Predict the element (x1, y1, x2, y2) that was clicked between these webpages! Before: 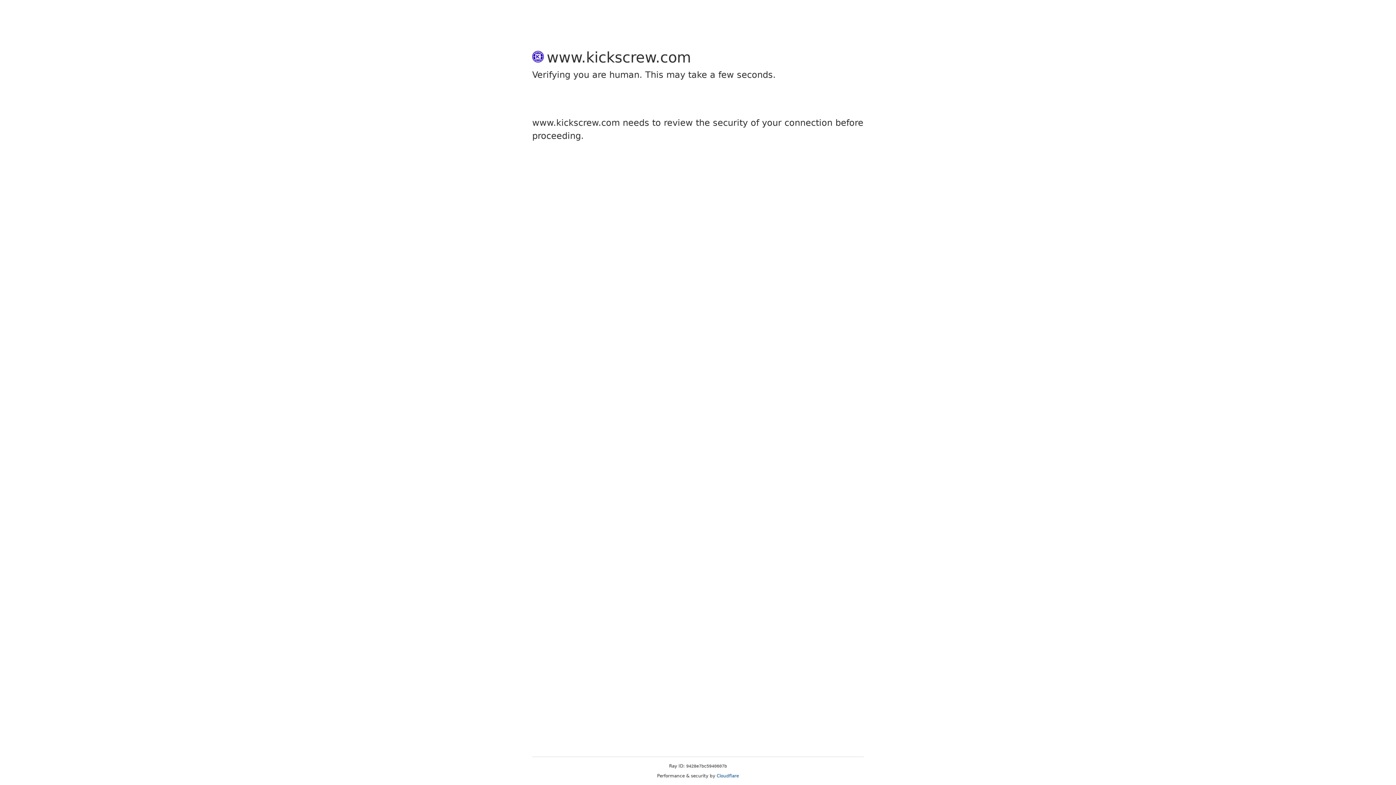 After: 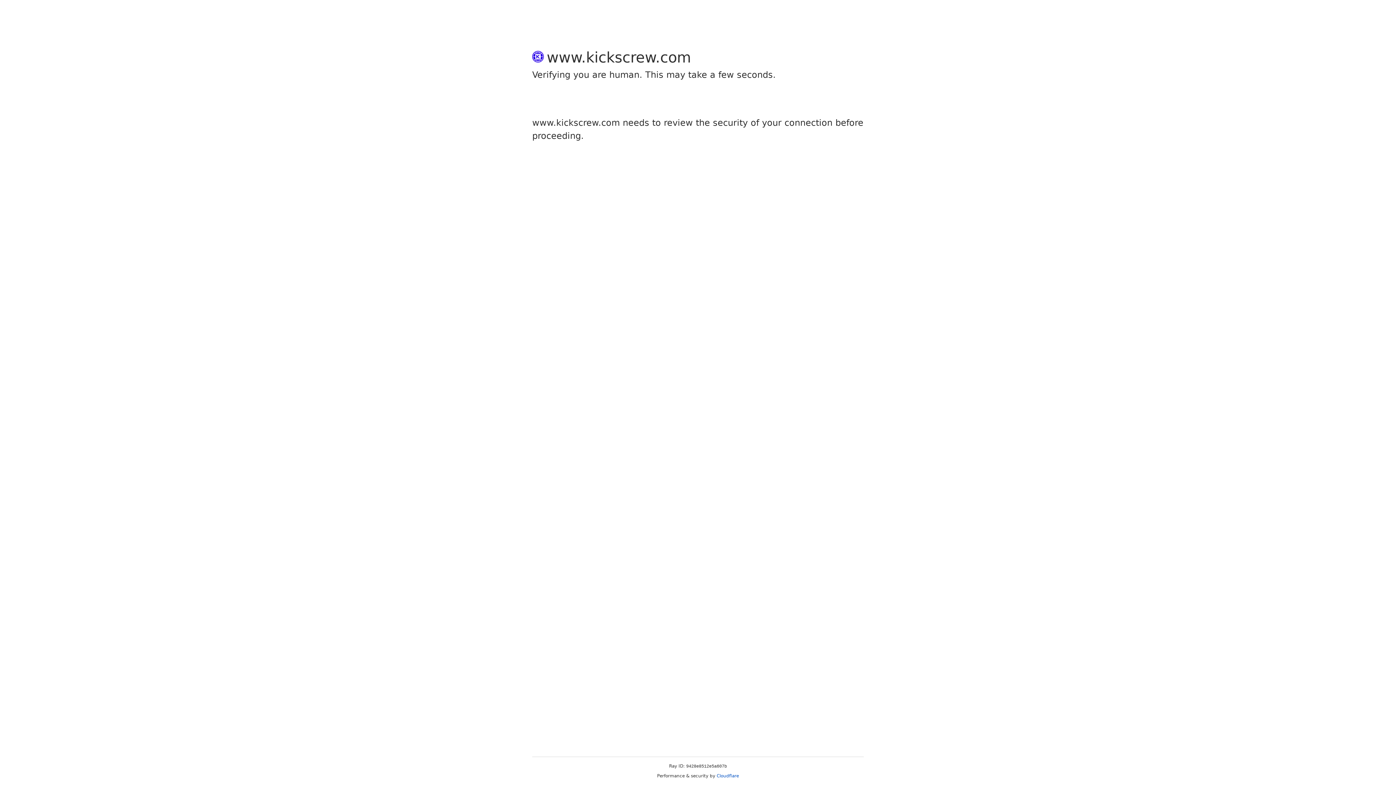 Action: bbox: (716, 773, 739, 778) label: Cloudflare